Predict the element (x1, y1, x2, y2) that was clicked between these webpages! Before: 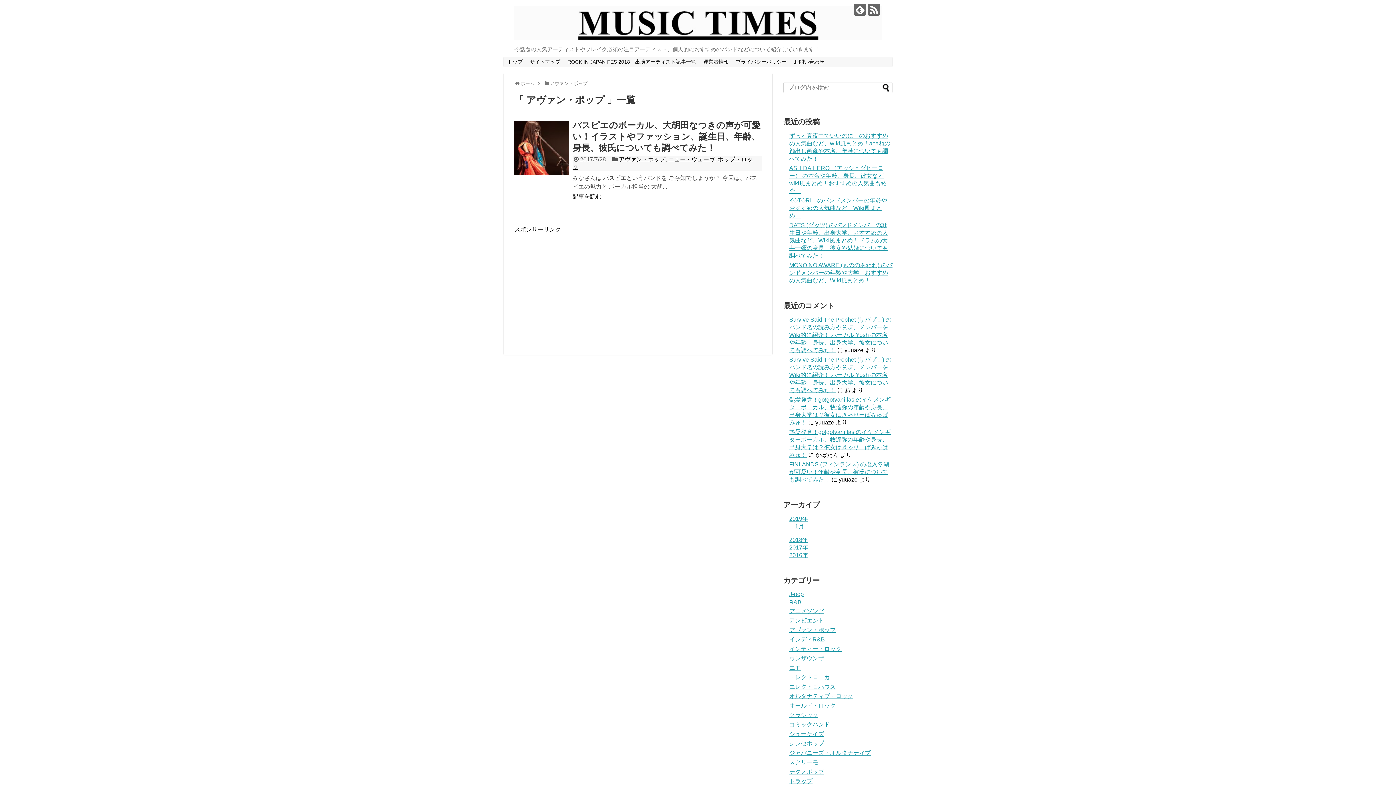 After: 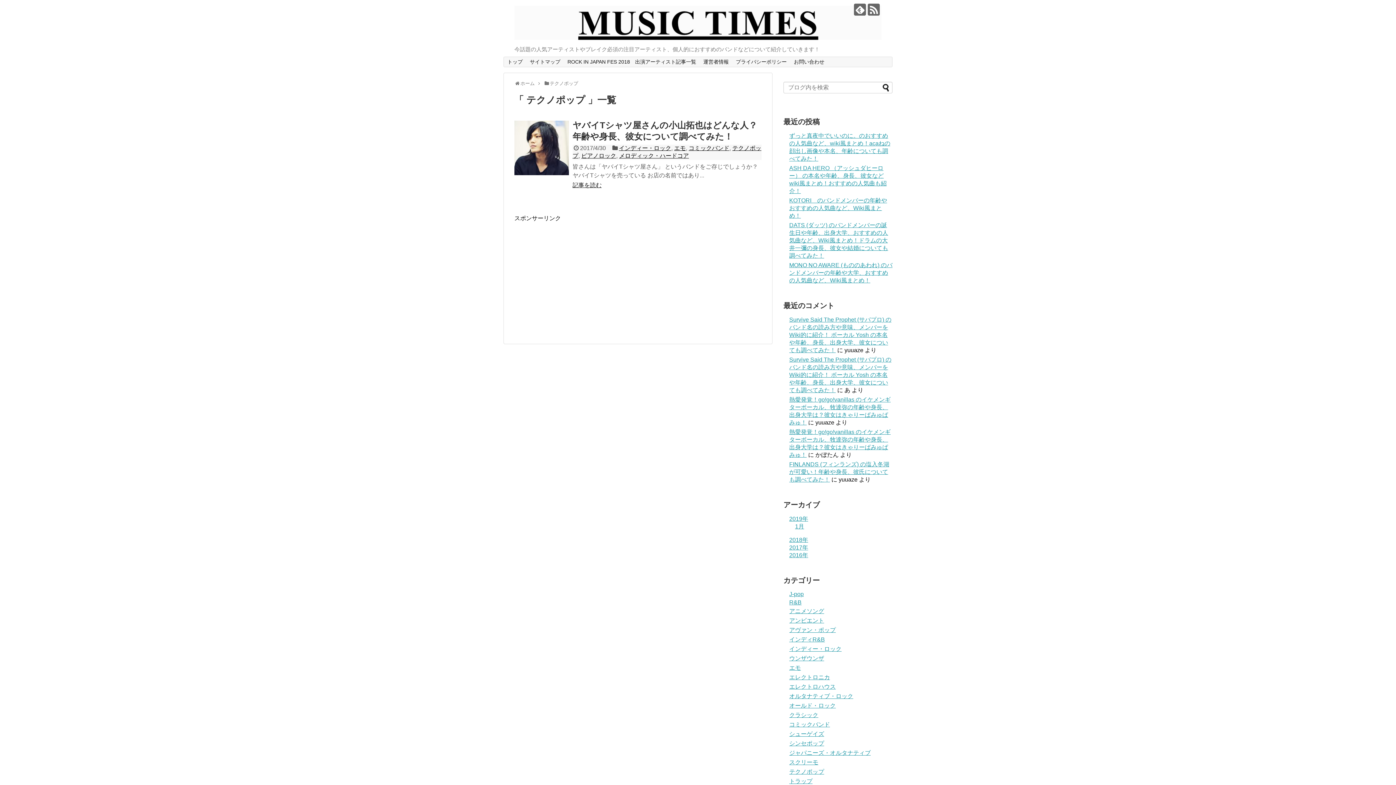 Action: label: テクノポップ bbox: (789, 769, 824, 775)